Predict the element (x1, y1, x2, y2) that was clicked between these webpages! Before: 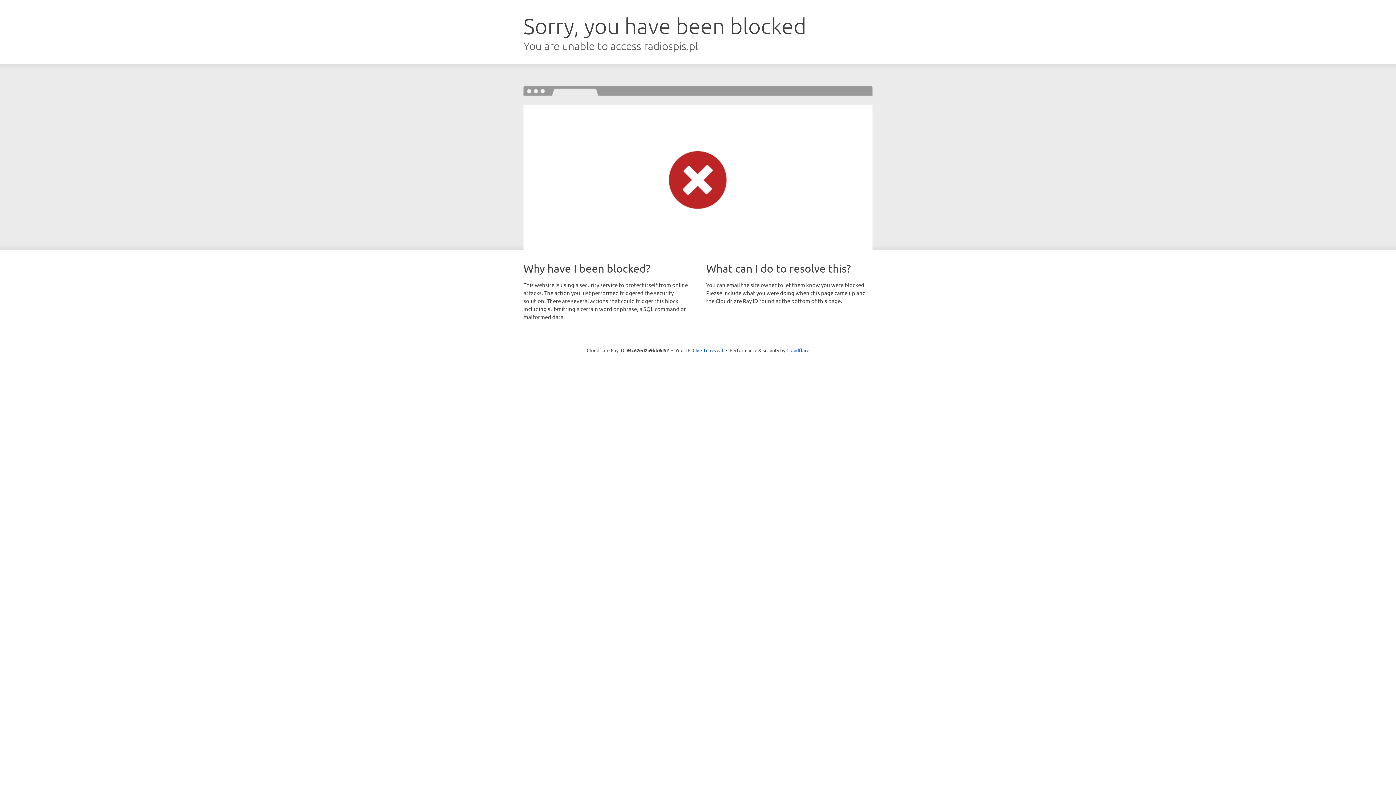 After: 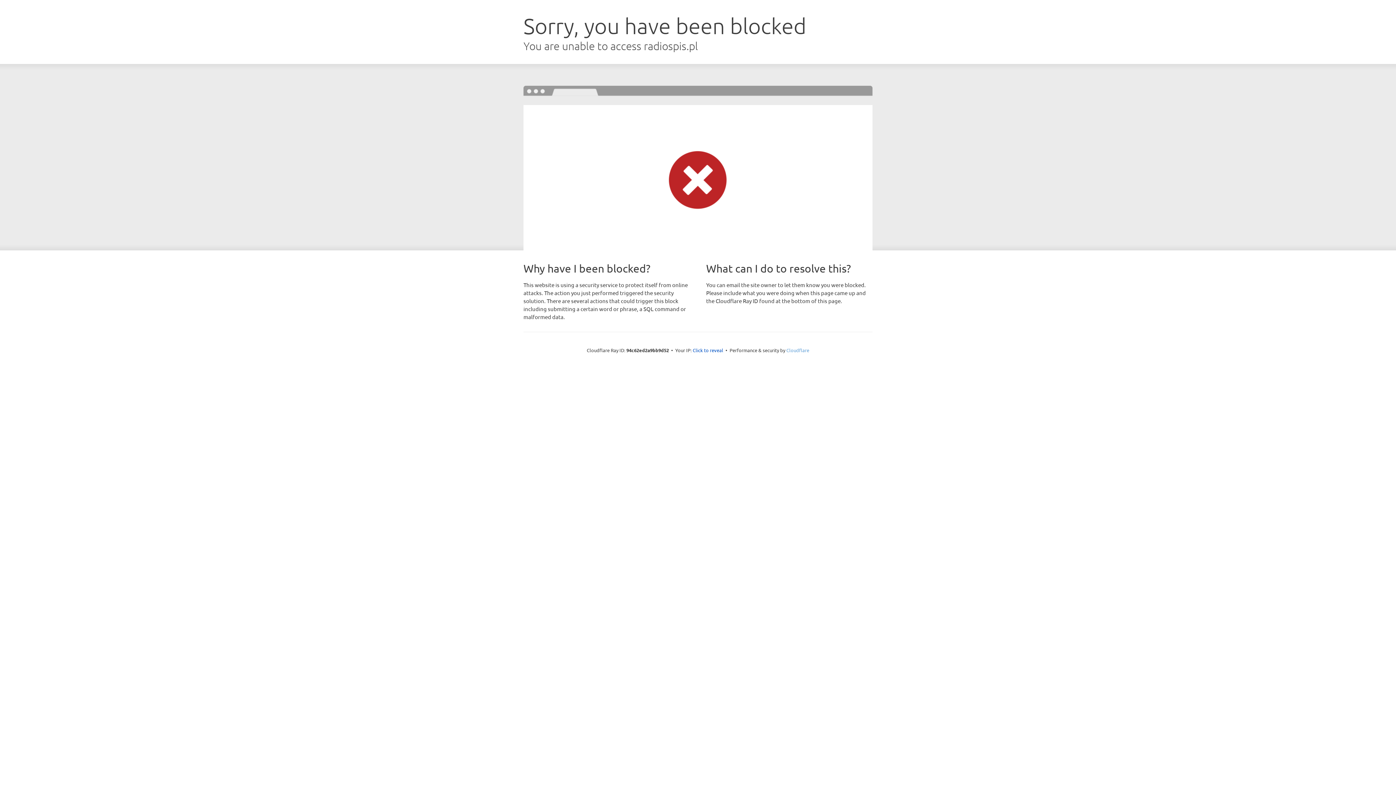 Action: label: Cloudflare bbox: (786, 347, 809, 353)